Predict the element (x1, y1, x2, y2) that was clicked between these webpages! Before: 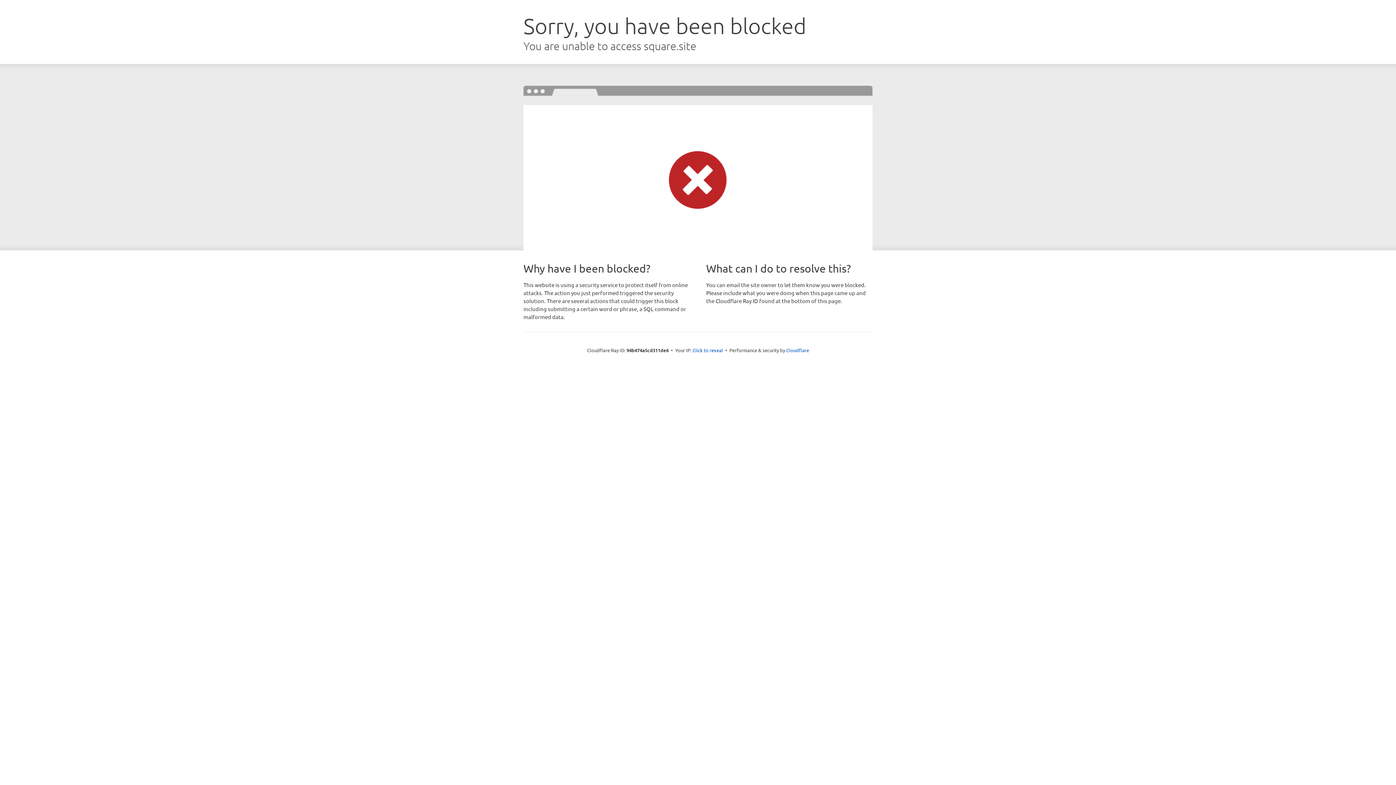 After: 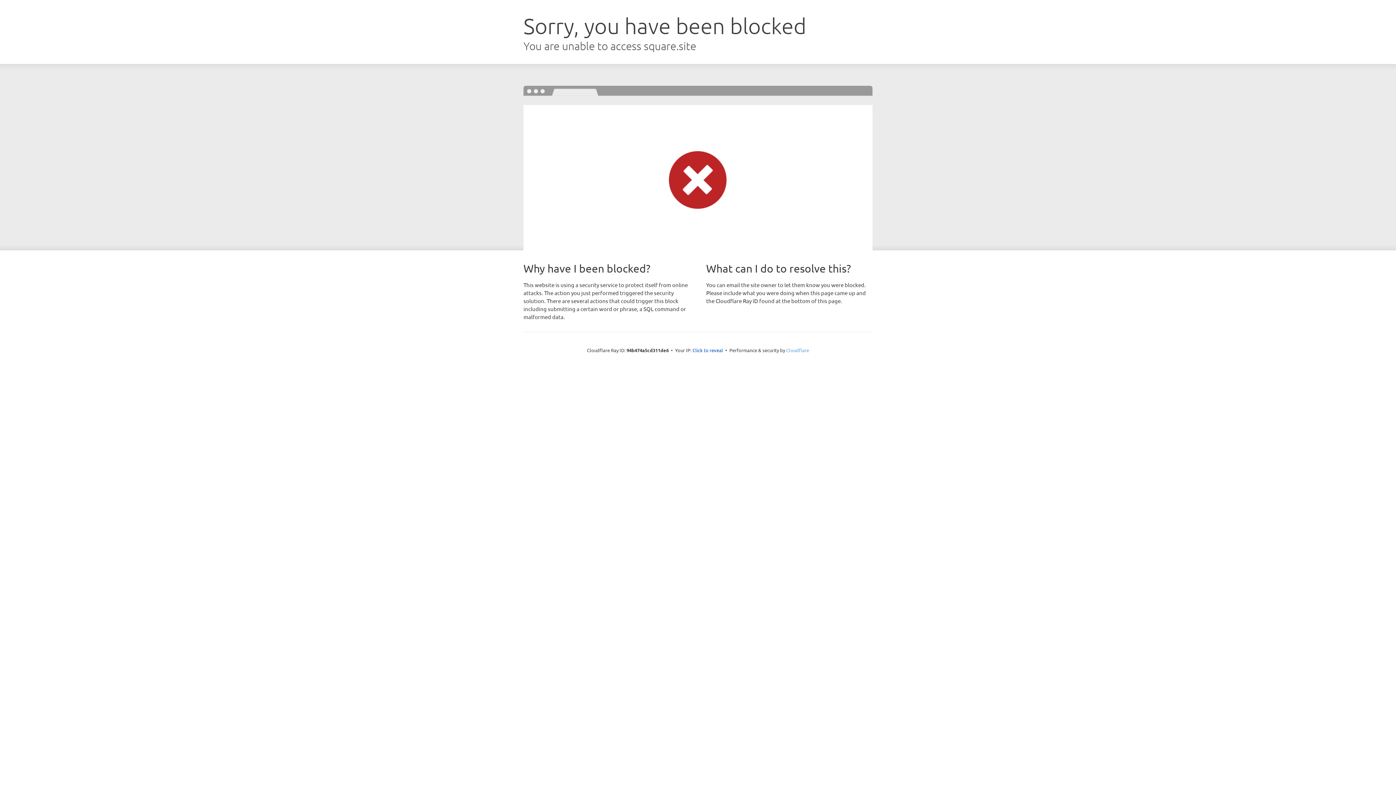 Action: label: Cloudflare bbox: (786, 347, 809, 353)